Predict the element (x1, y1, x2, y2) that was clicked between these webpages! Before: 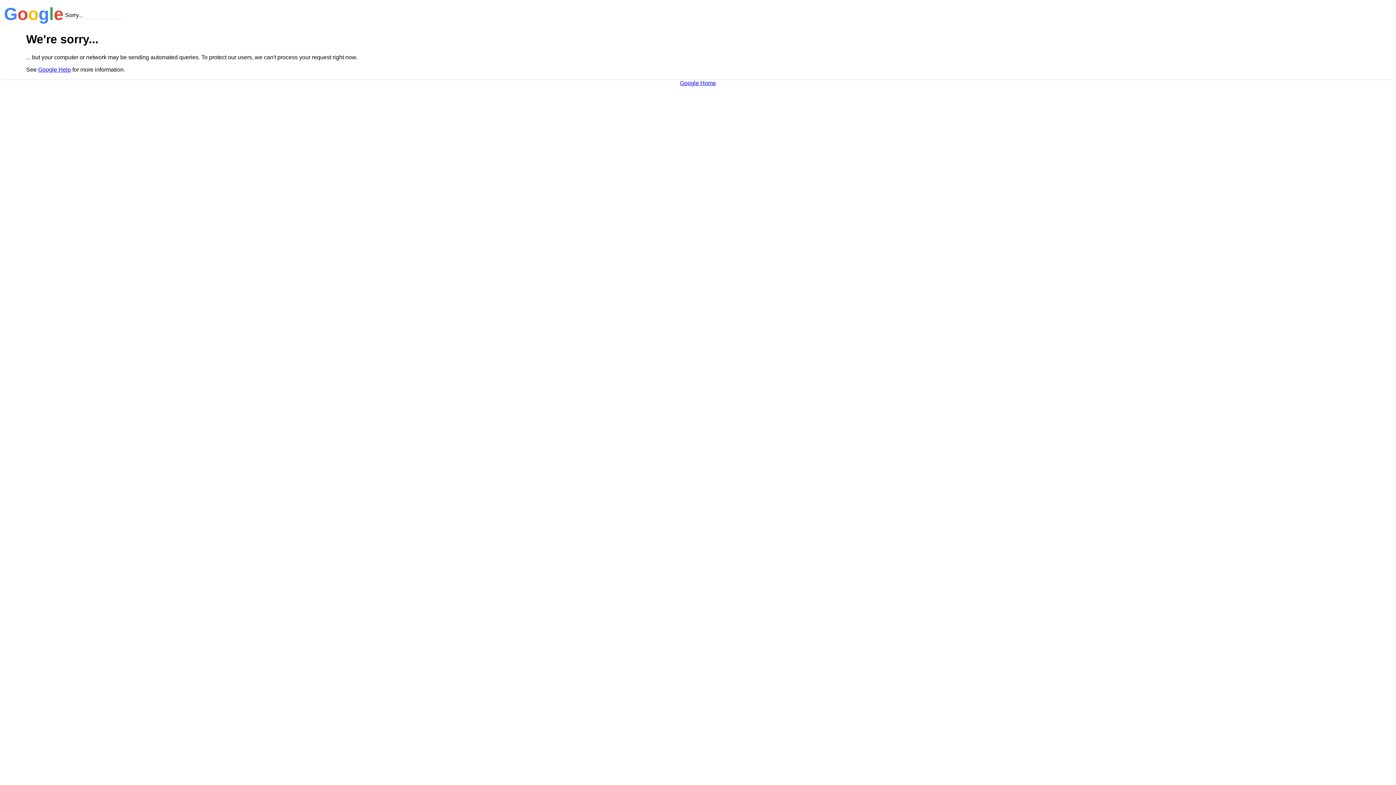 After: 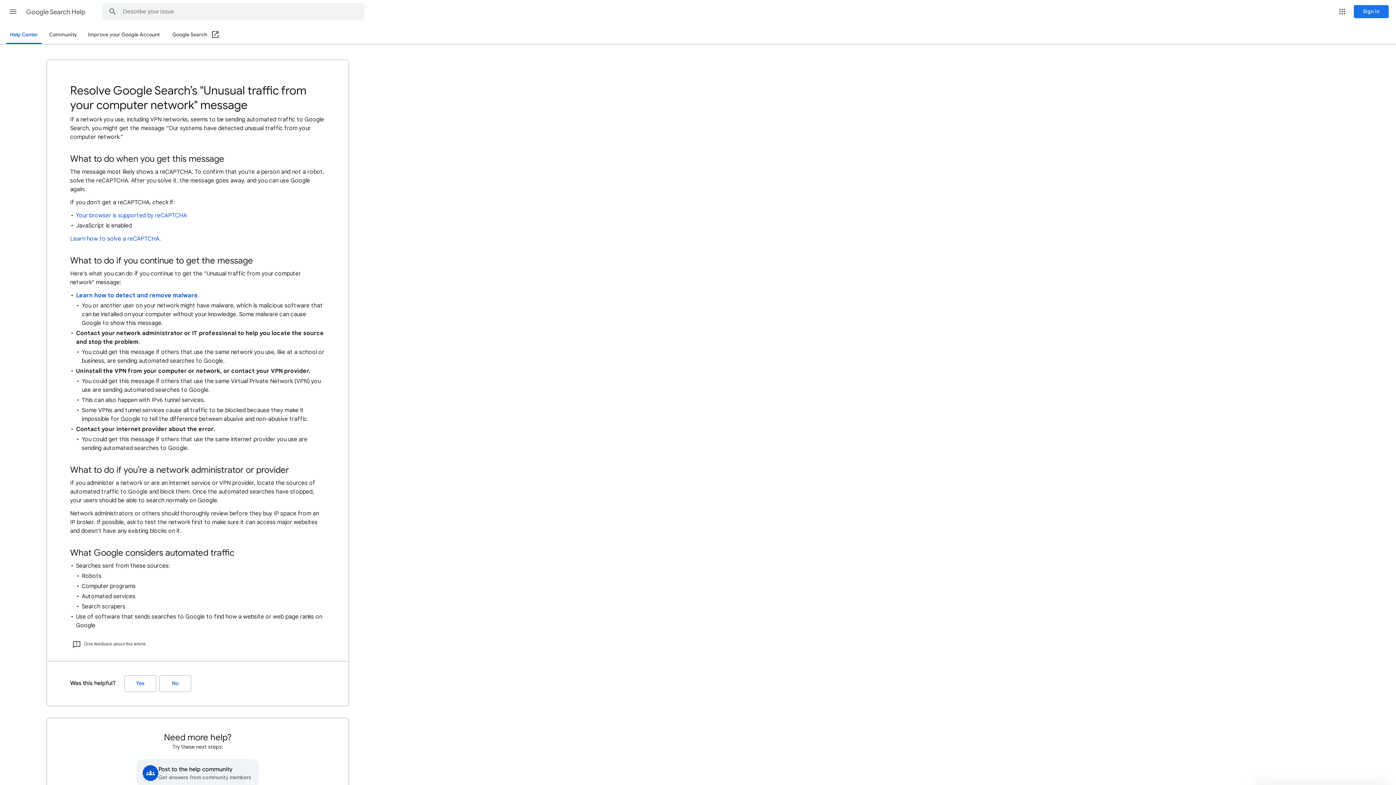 Action: label: Google Help bbox: (38, 66, 70, 72)